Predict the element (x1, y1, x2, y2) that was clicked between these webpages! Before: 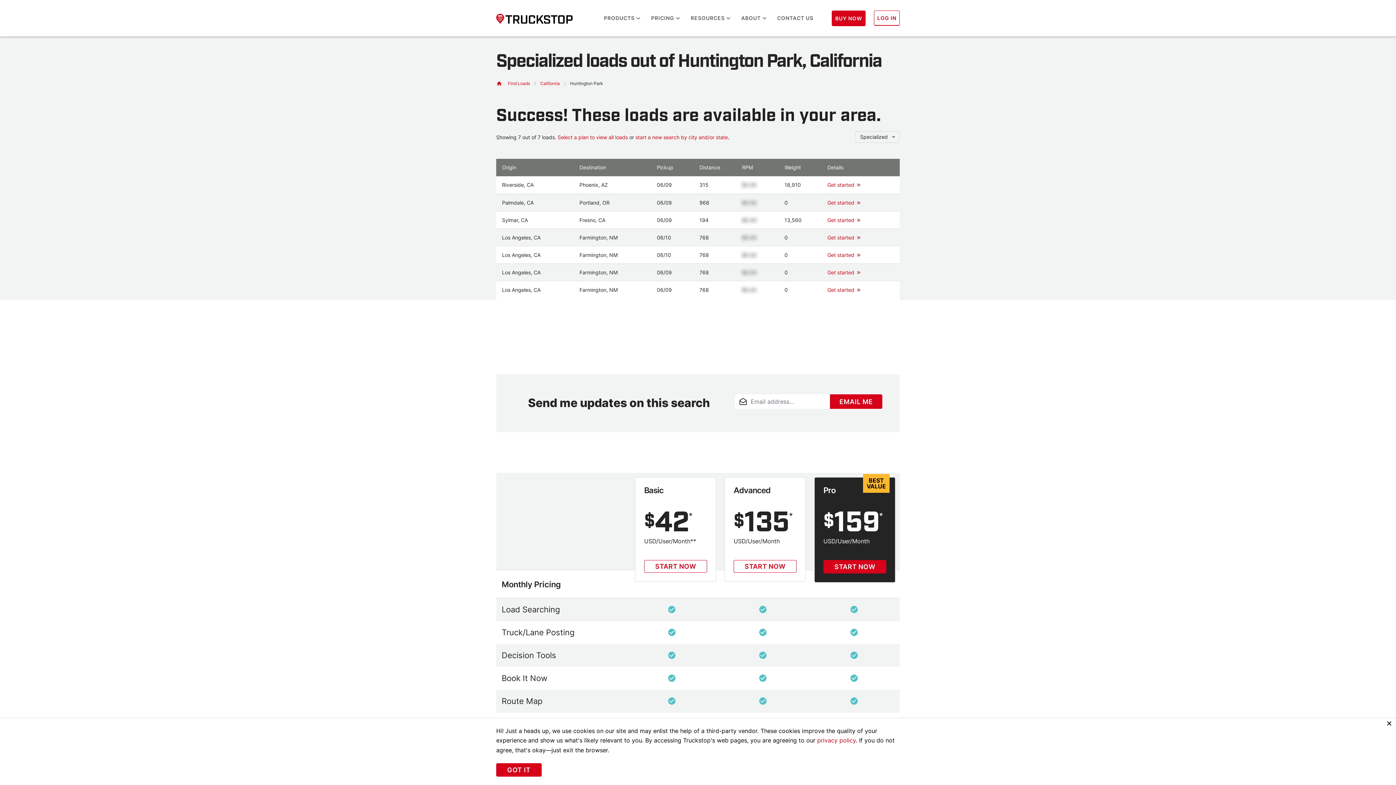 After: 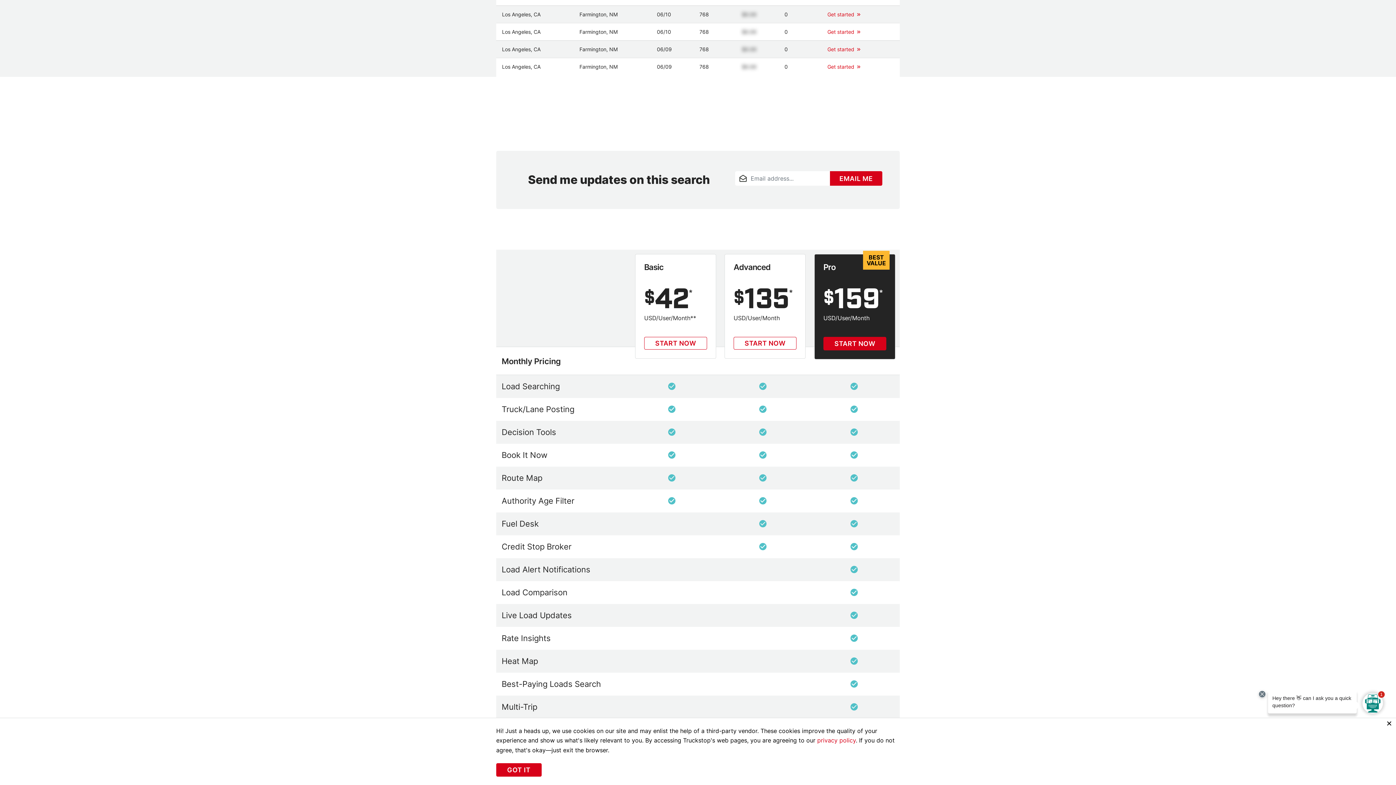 Action: bbox: (827, 216, 894, 224) label: Get started